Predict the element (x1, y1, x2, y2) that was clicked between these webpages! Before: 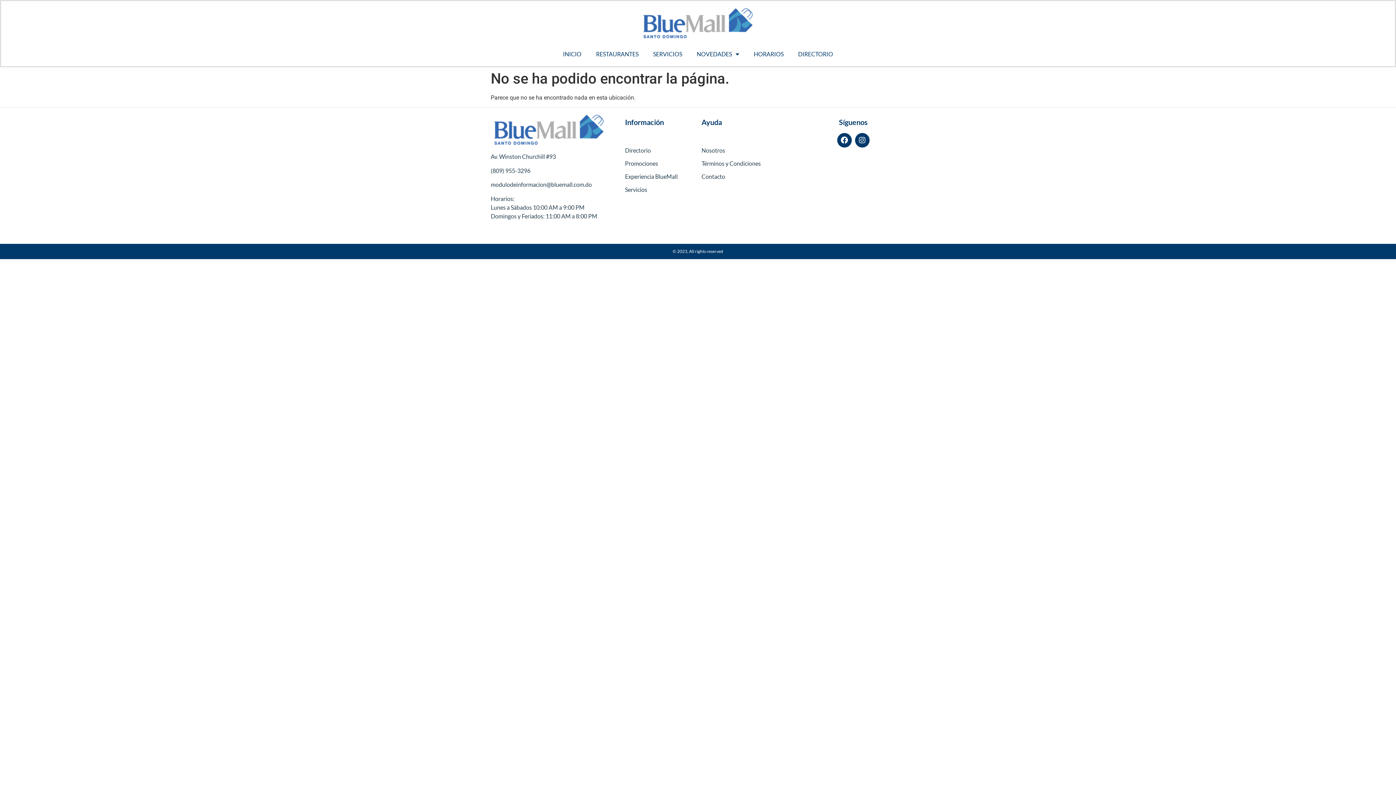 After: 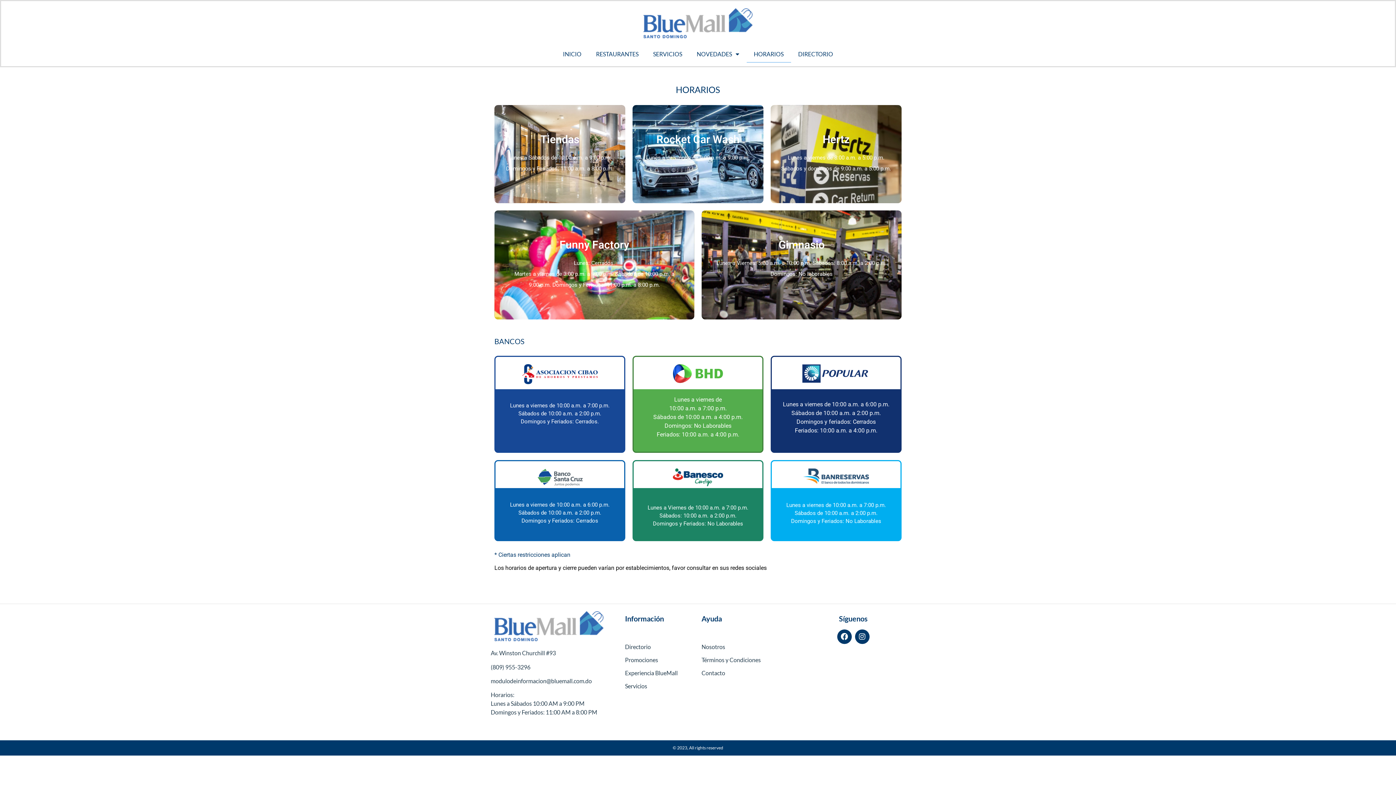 Action: bbox: (746, 45, 791, 62) label: HORARIOS